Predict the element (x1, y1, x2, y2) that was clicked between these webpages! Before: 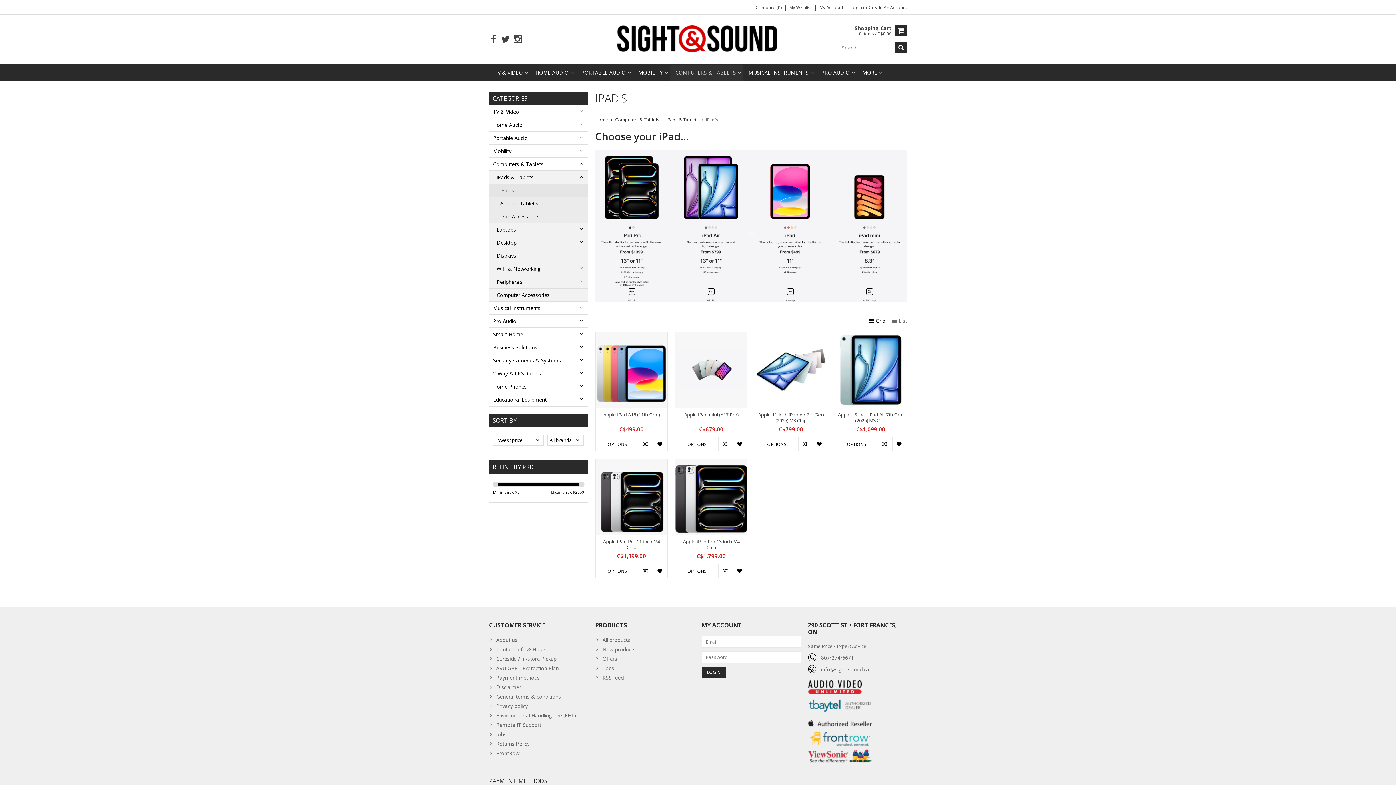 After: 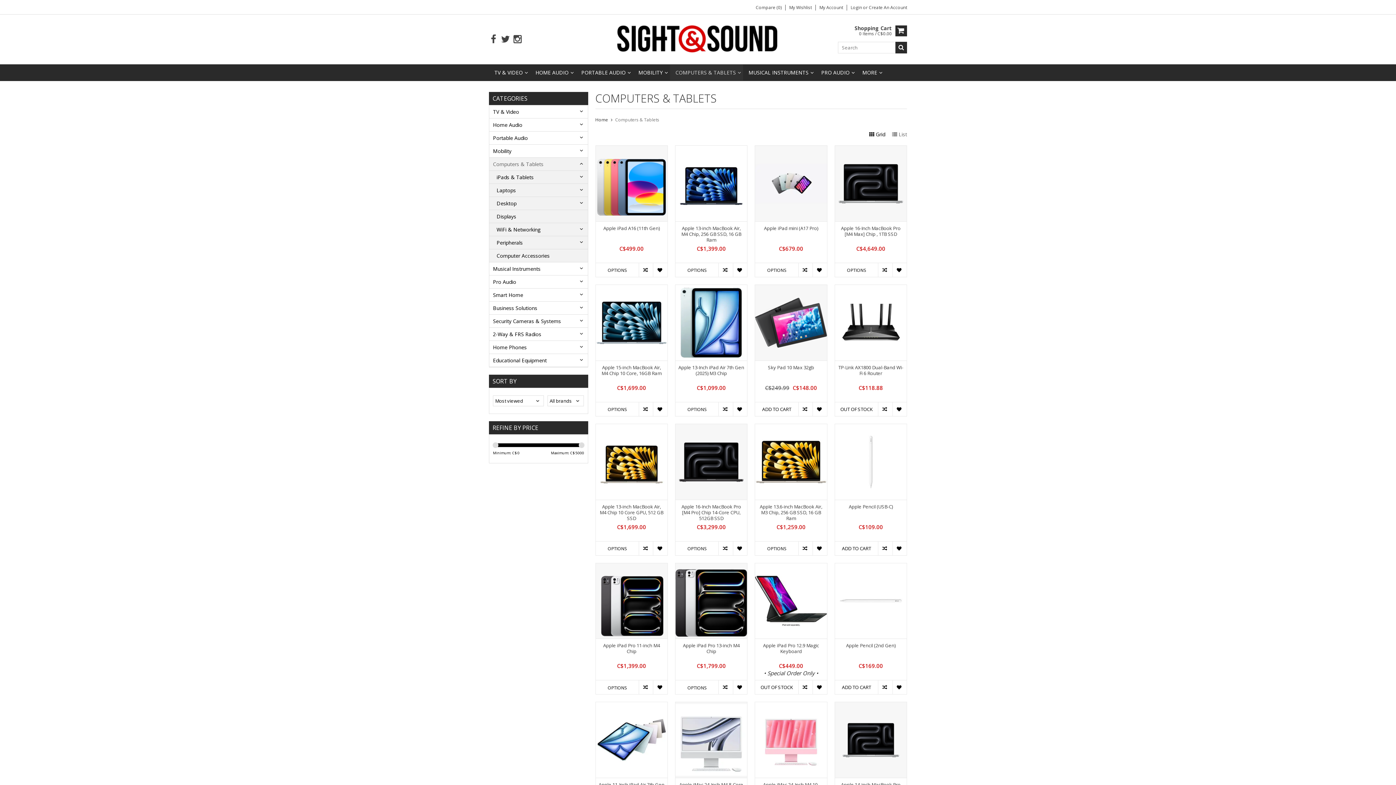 Action: bbox: (489, 157, 587, 170) label: Computers & Tablets